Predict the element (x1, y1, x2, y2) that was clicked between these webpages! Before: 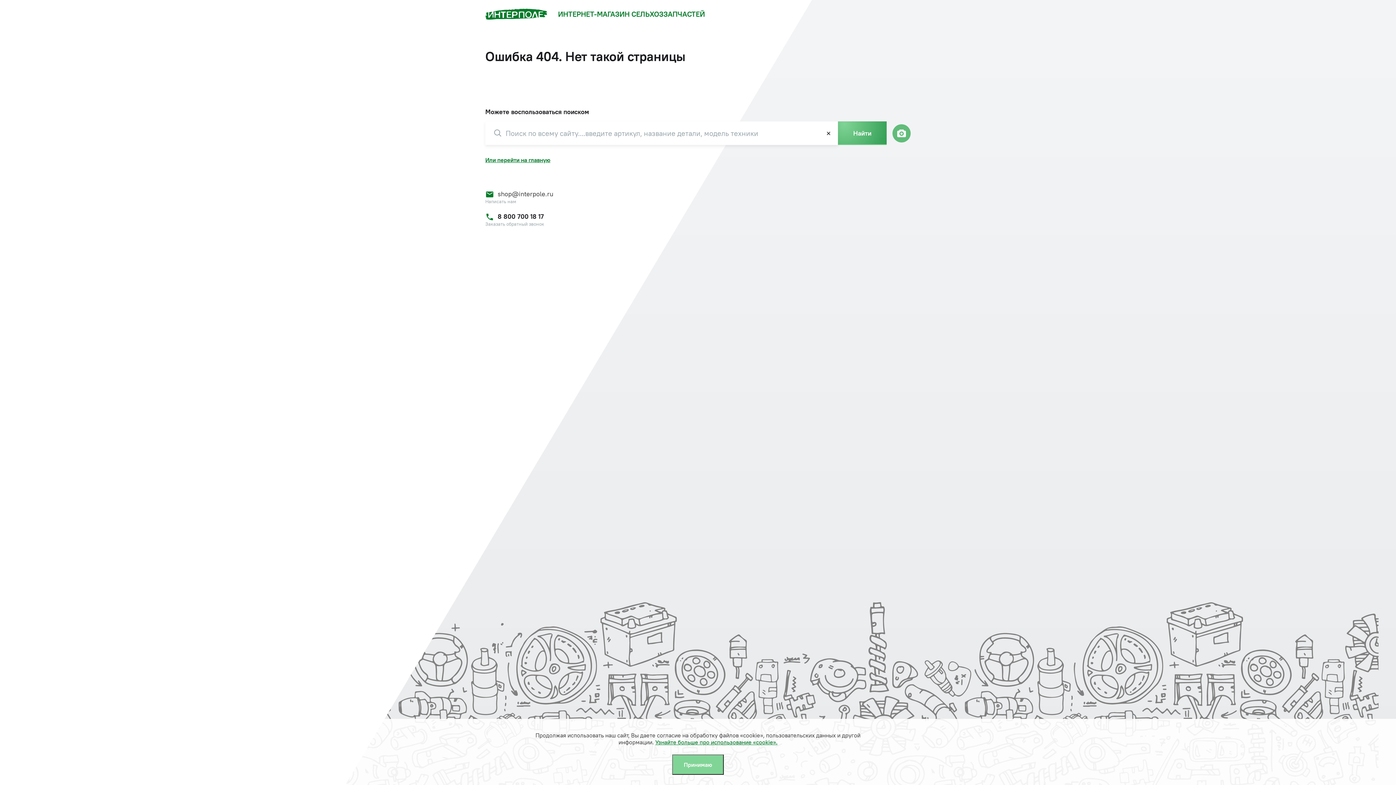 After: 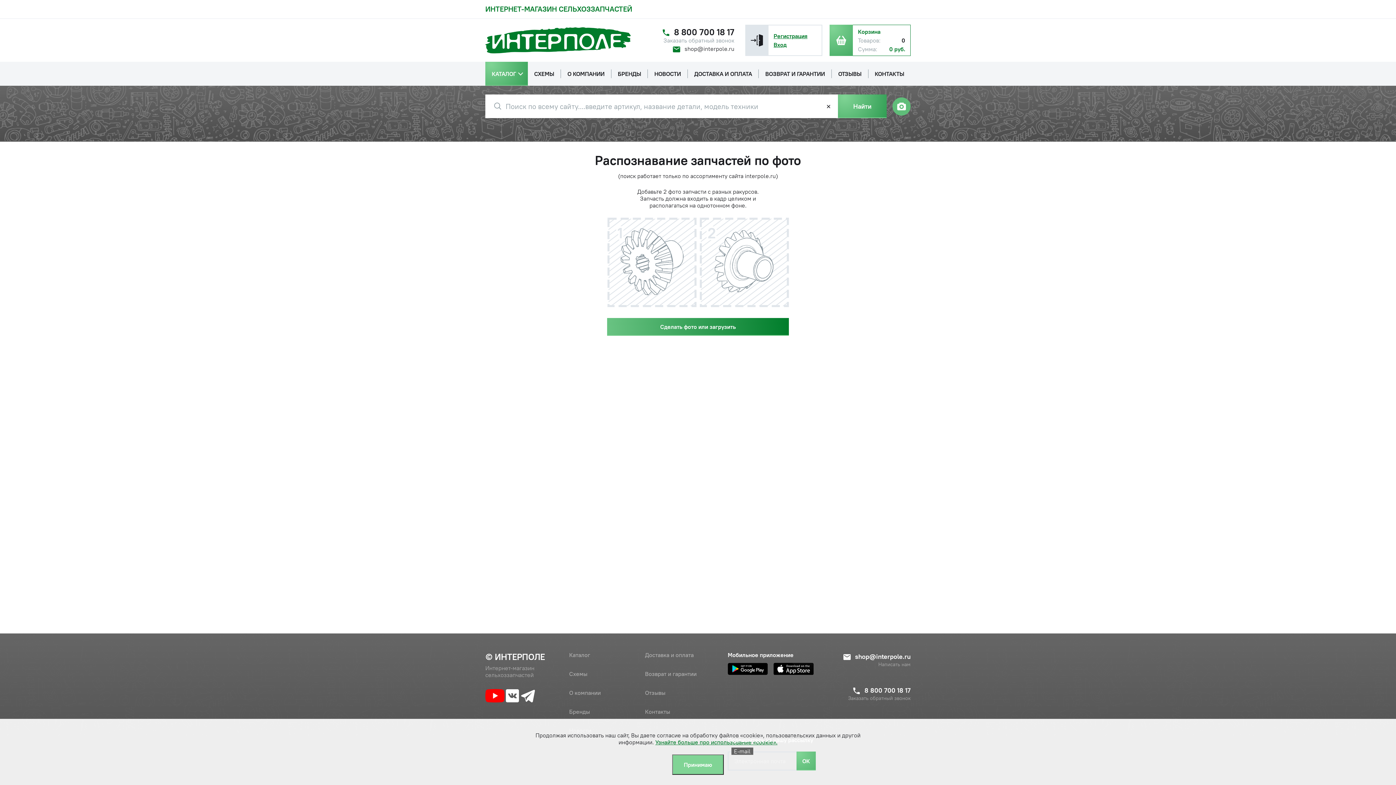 Action: bbox: (892, 124, 910, 142) label: Распознавание запчастей по фото